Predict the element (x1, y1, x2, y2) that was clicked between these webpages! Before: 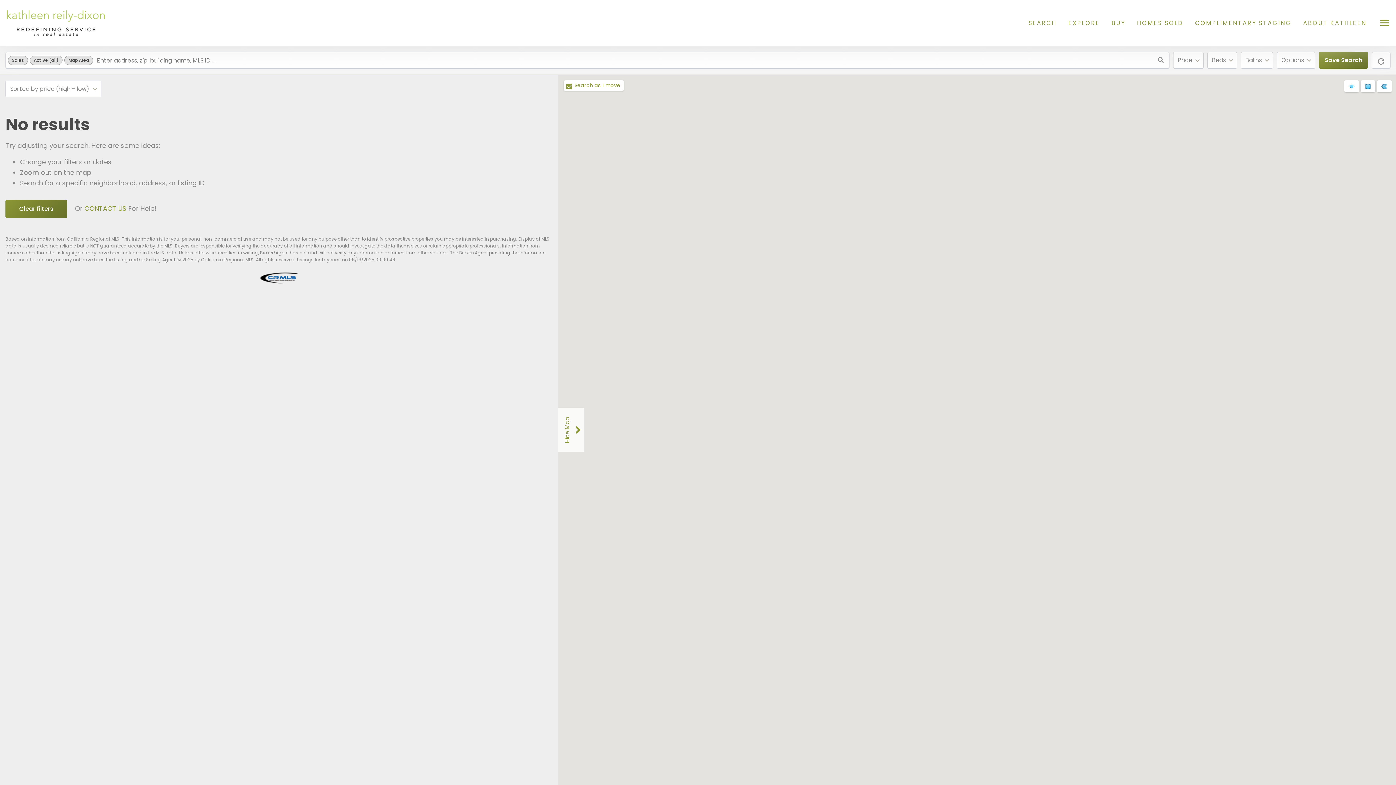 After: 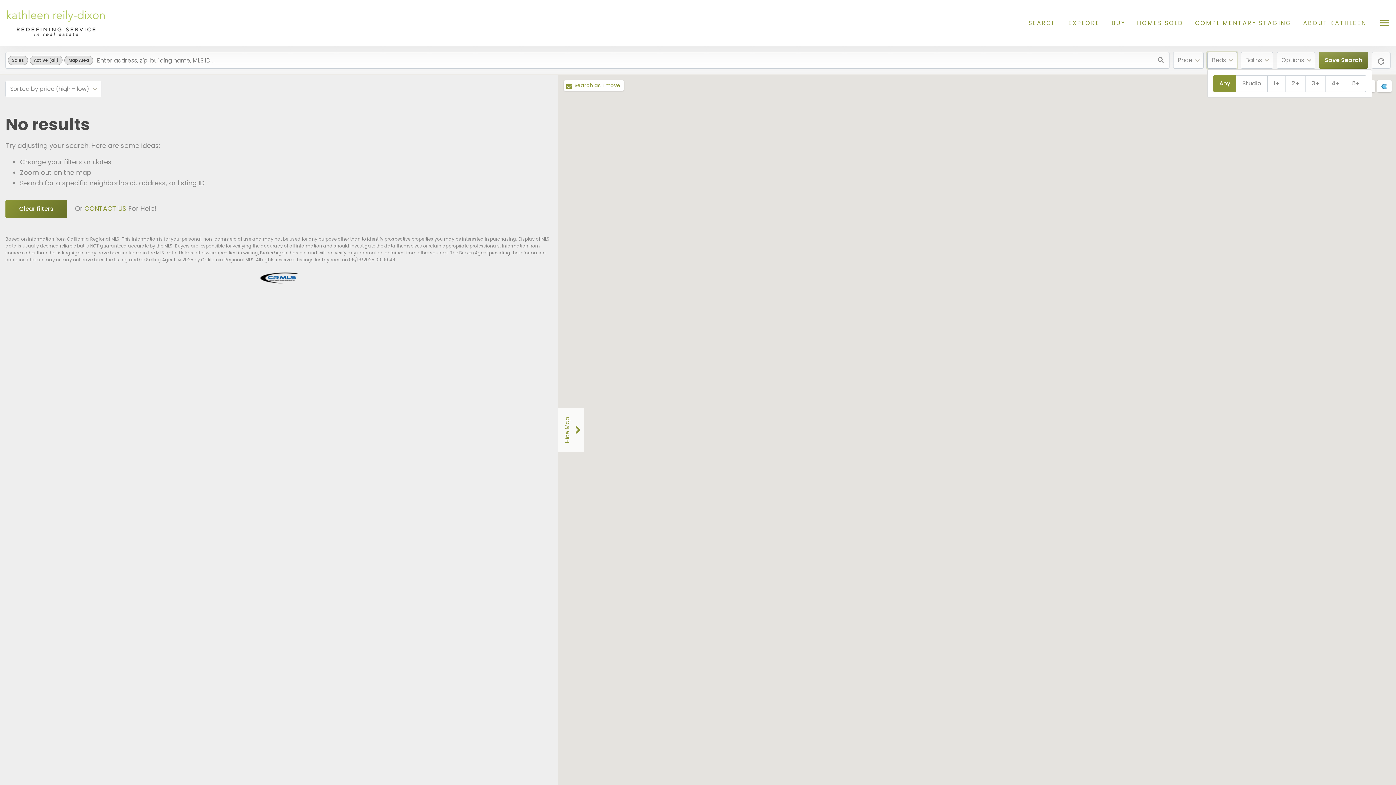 Action: label: Beds bbox: (1207, 52, 1237, 68)